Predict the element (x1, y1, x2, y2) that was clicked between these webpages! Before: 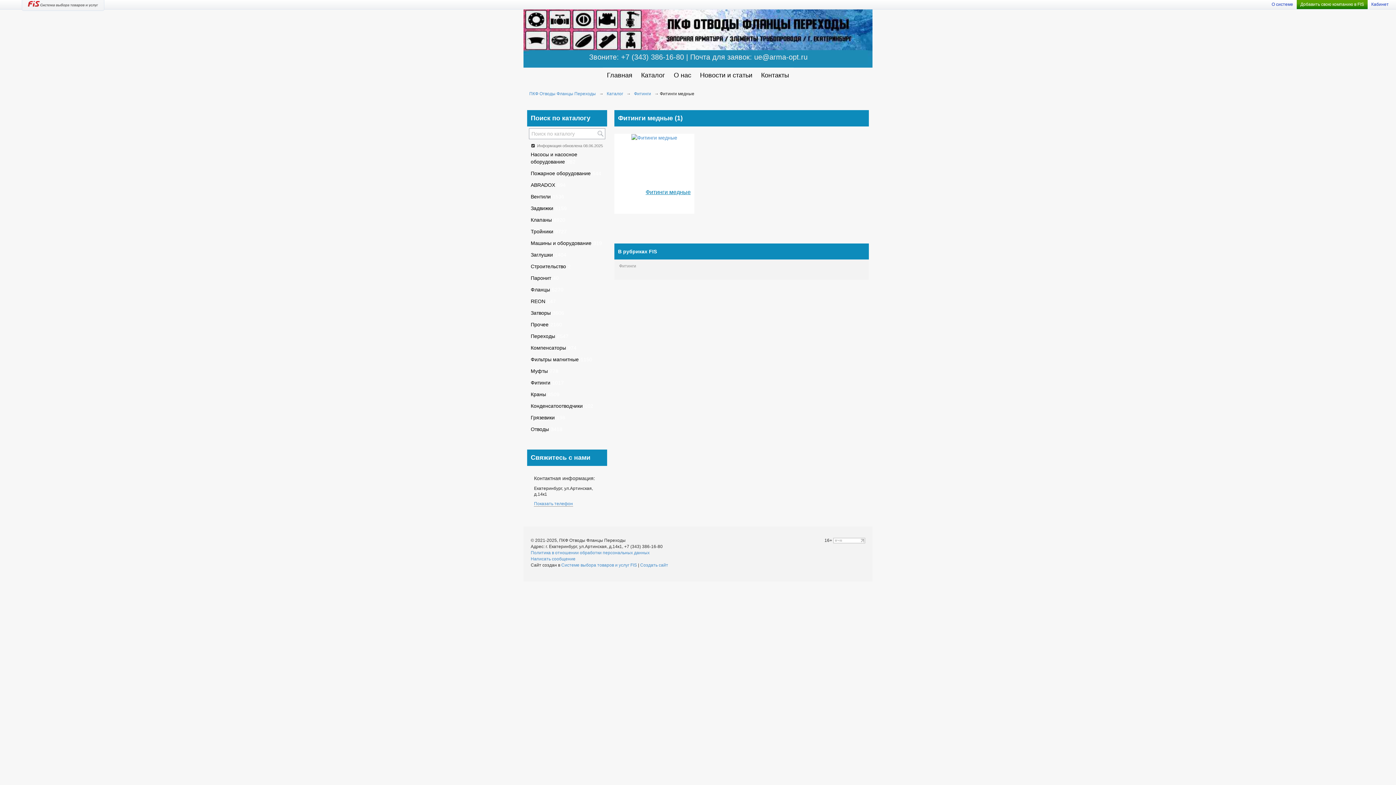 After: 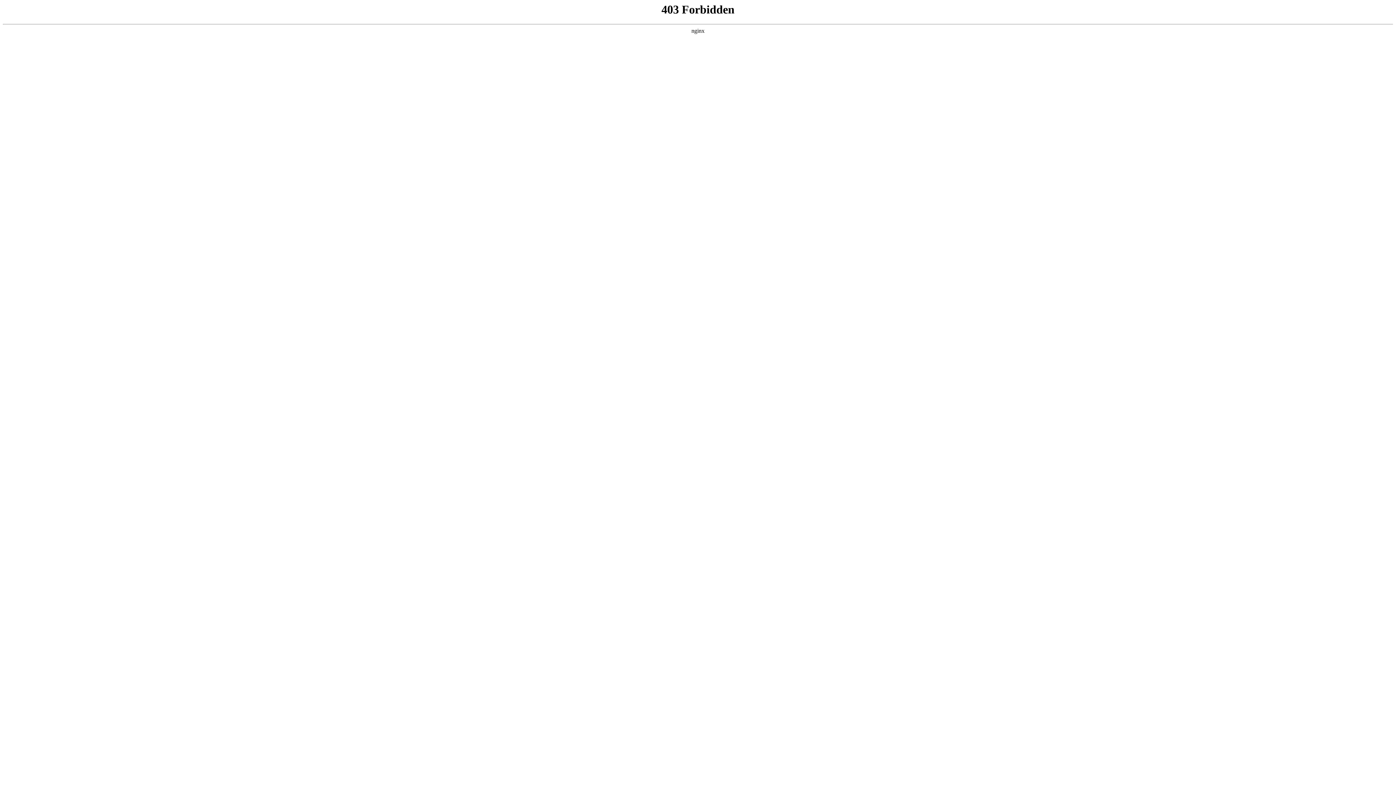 Action: bbox: (640, 562, 668, 568) label: Создать сайт